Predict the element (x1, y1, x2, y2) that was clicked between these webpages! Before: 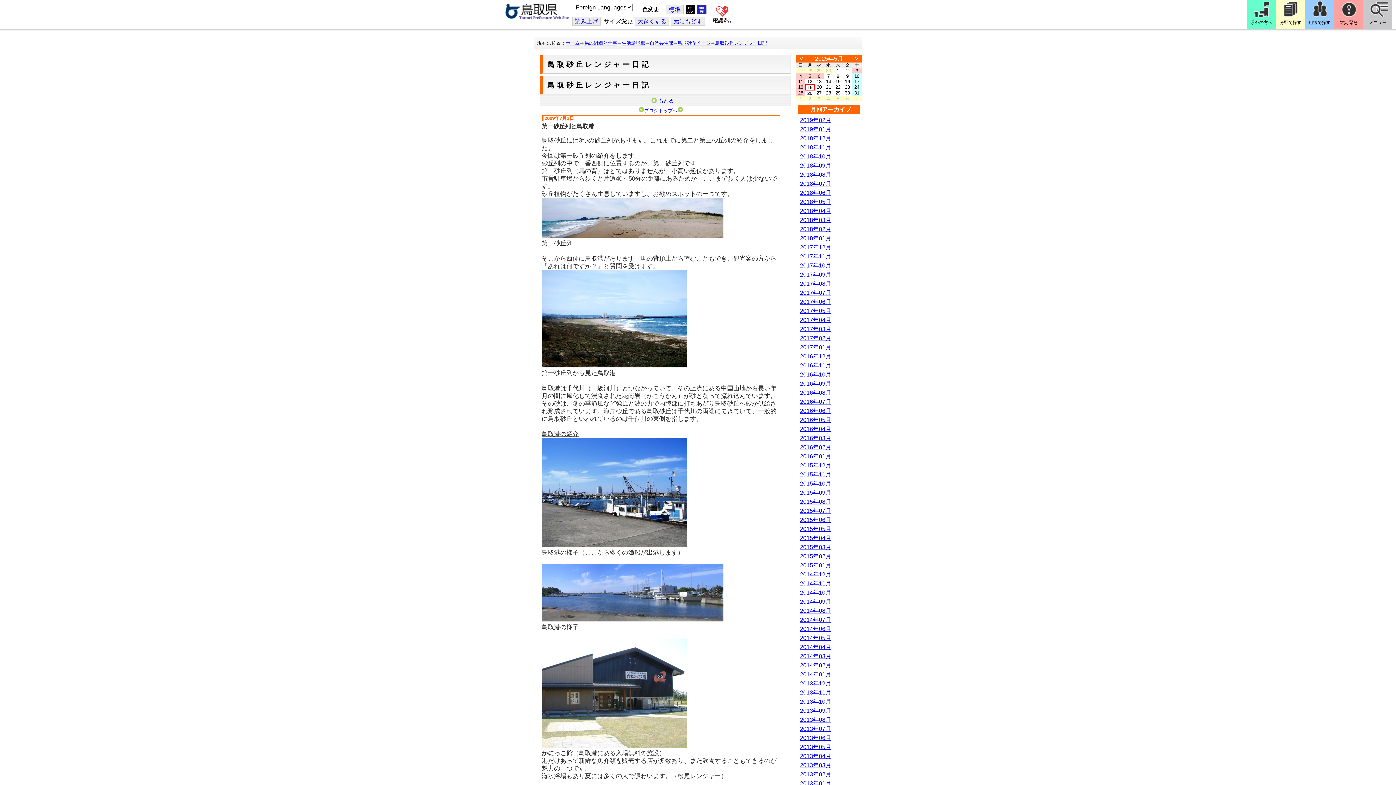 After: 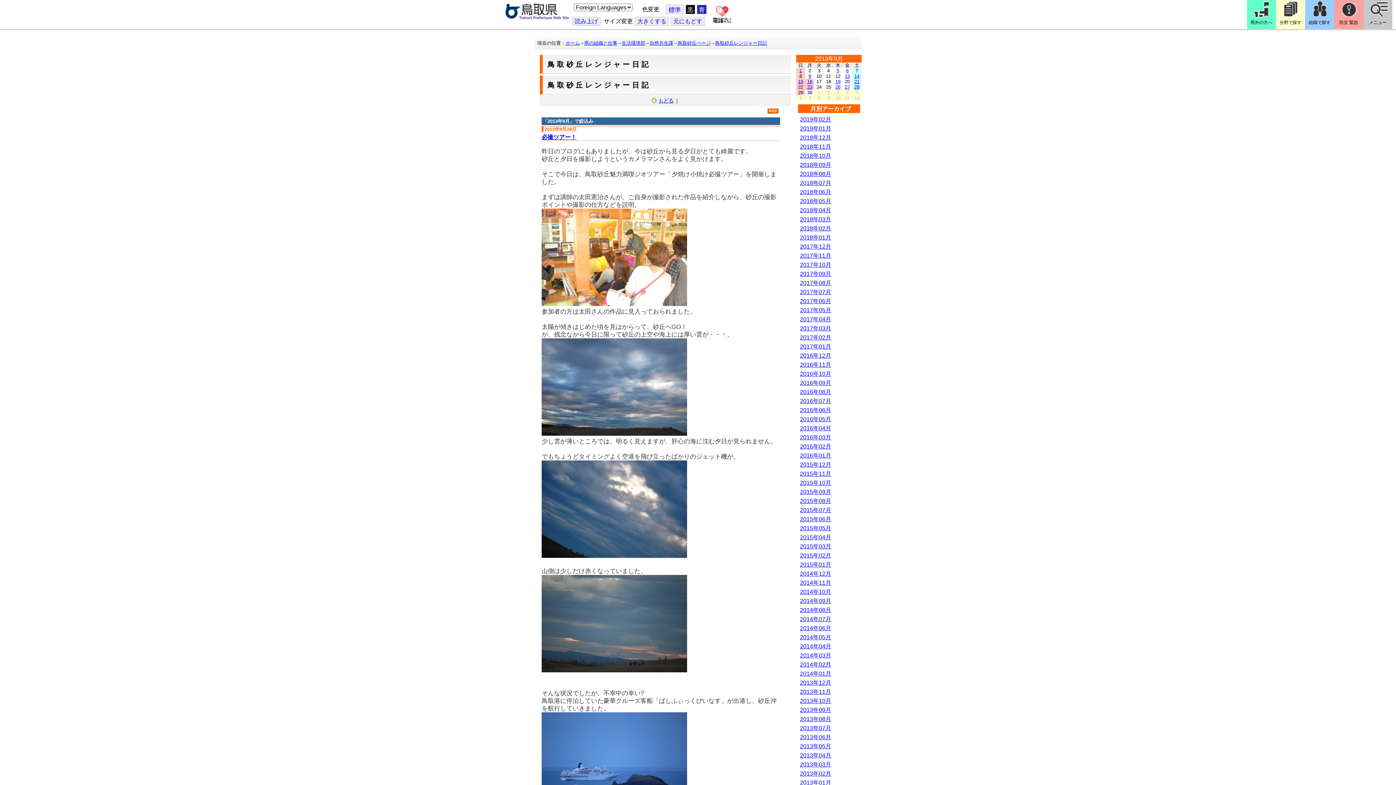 Action: bbox: (800, 708, 831, 714) label: 2013年09月